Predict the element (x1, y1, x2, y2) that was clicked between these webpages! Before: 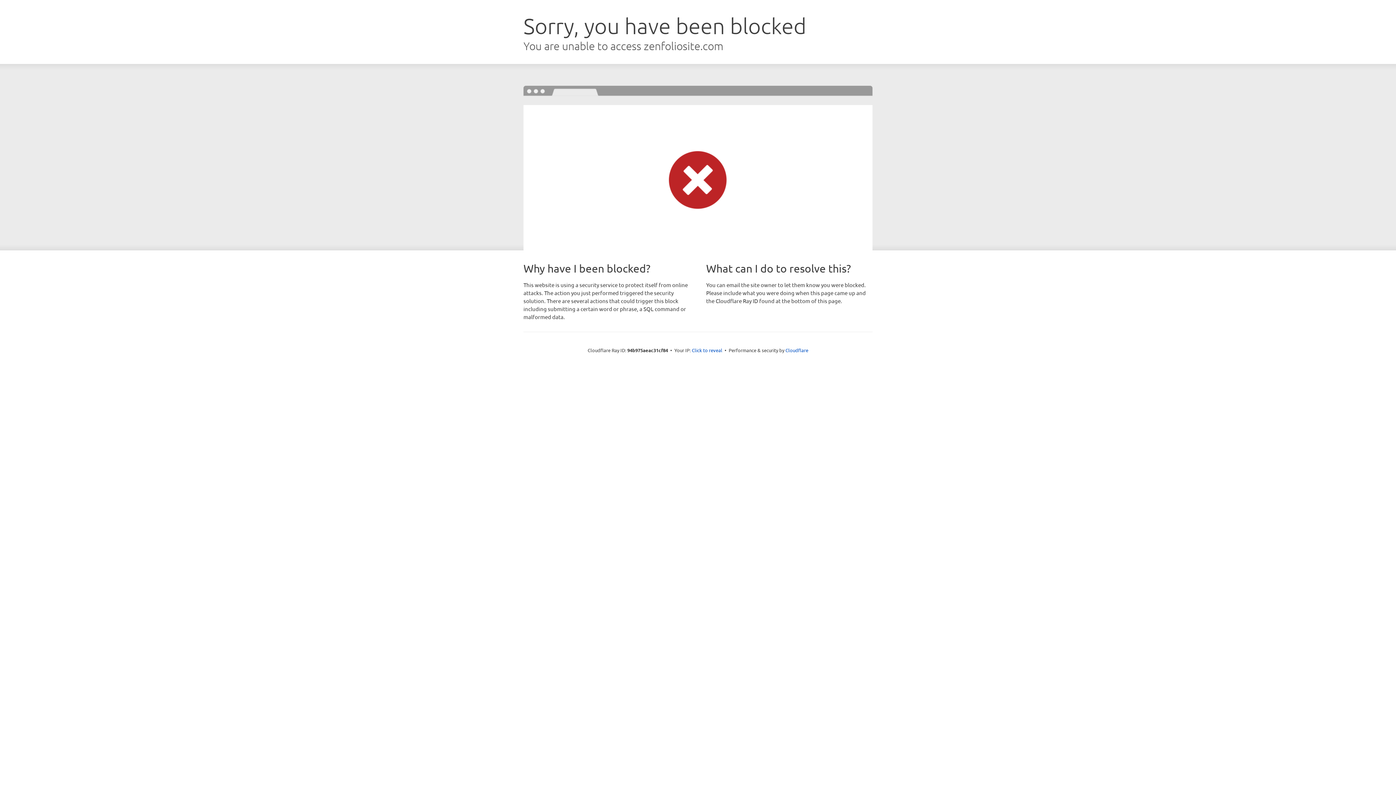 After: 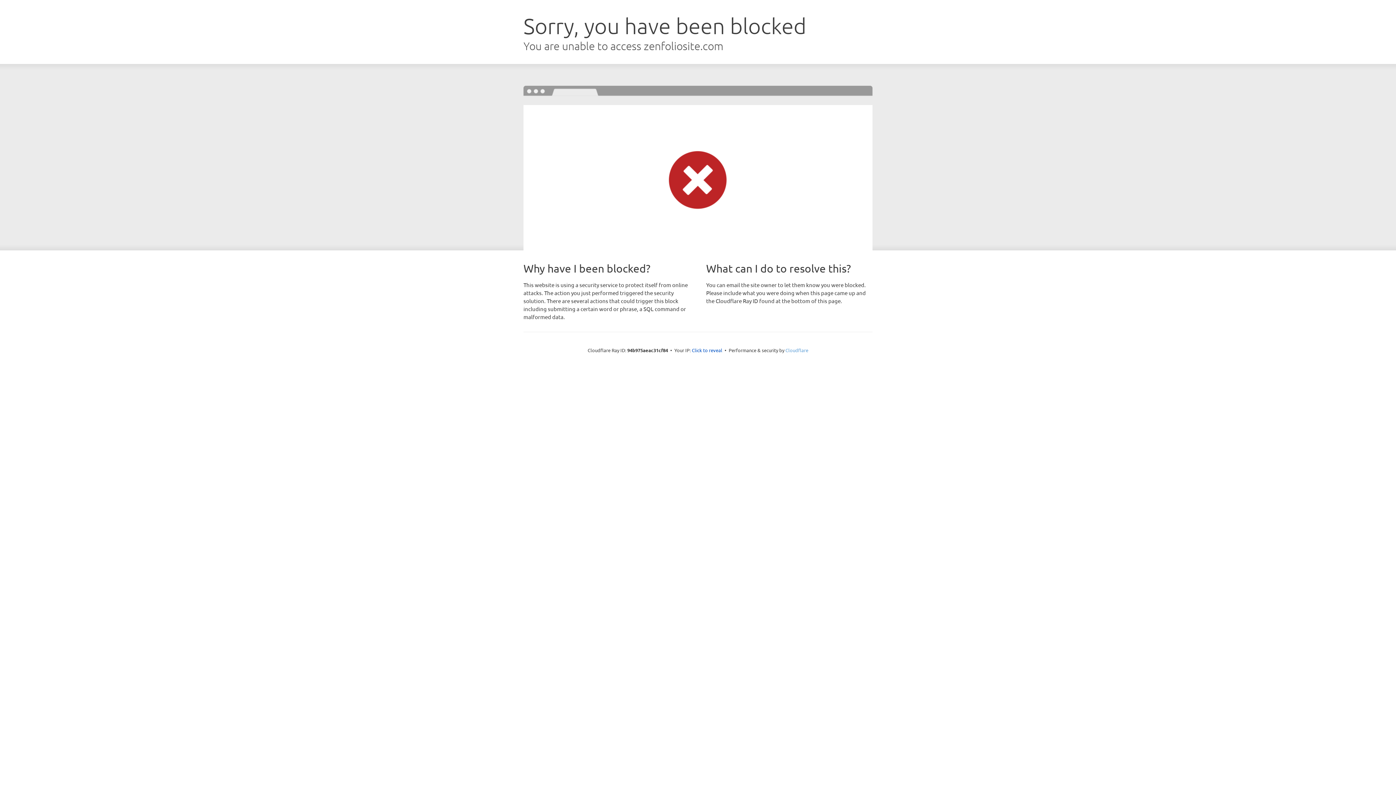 Action: bbox: (785, 347, 808, 353) label: Cloudflare